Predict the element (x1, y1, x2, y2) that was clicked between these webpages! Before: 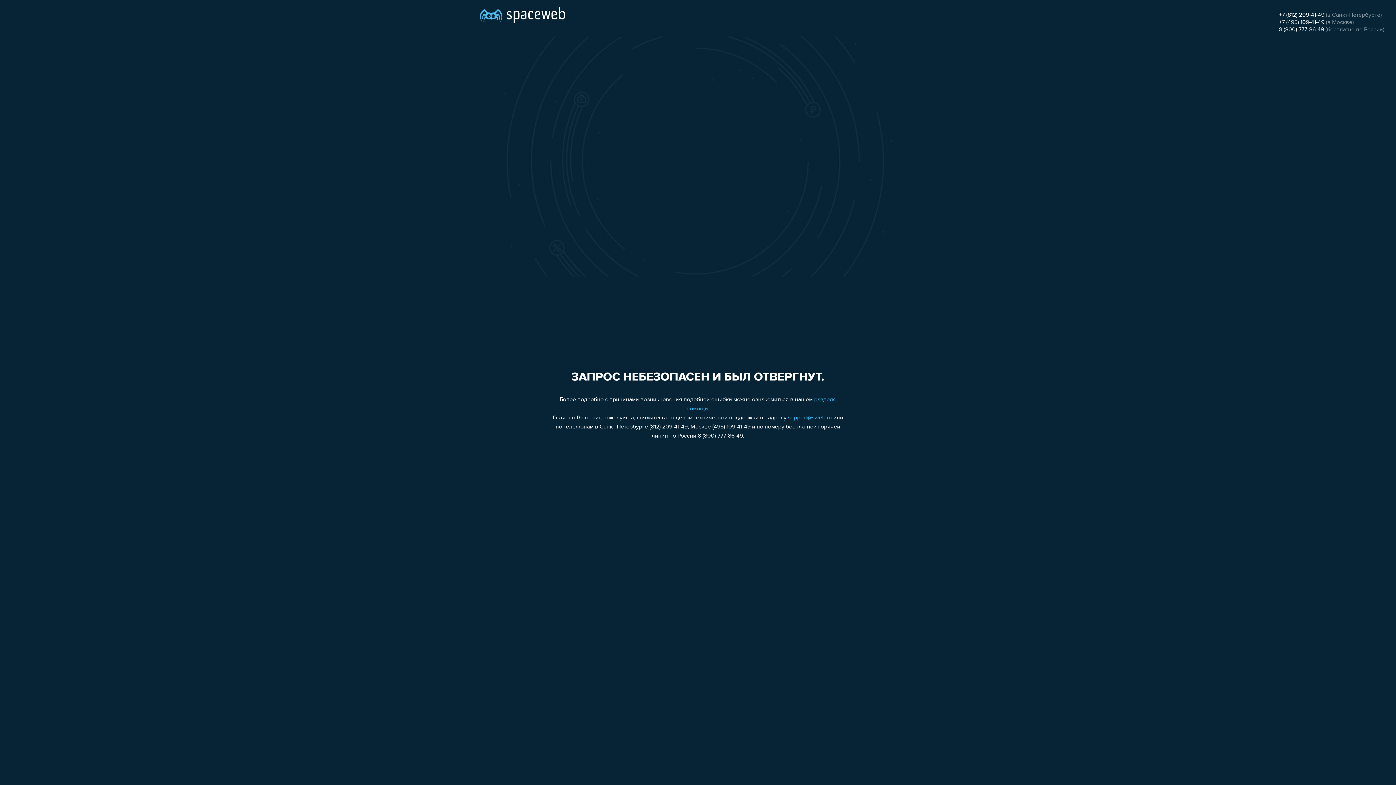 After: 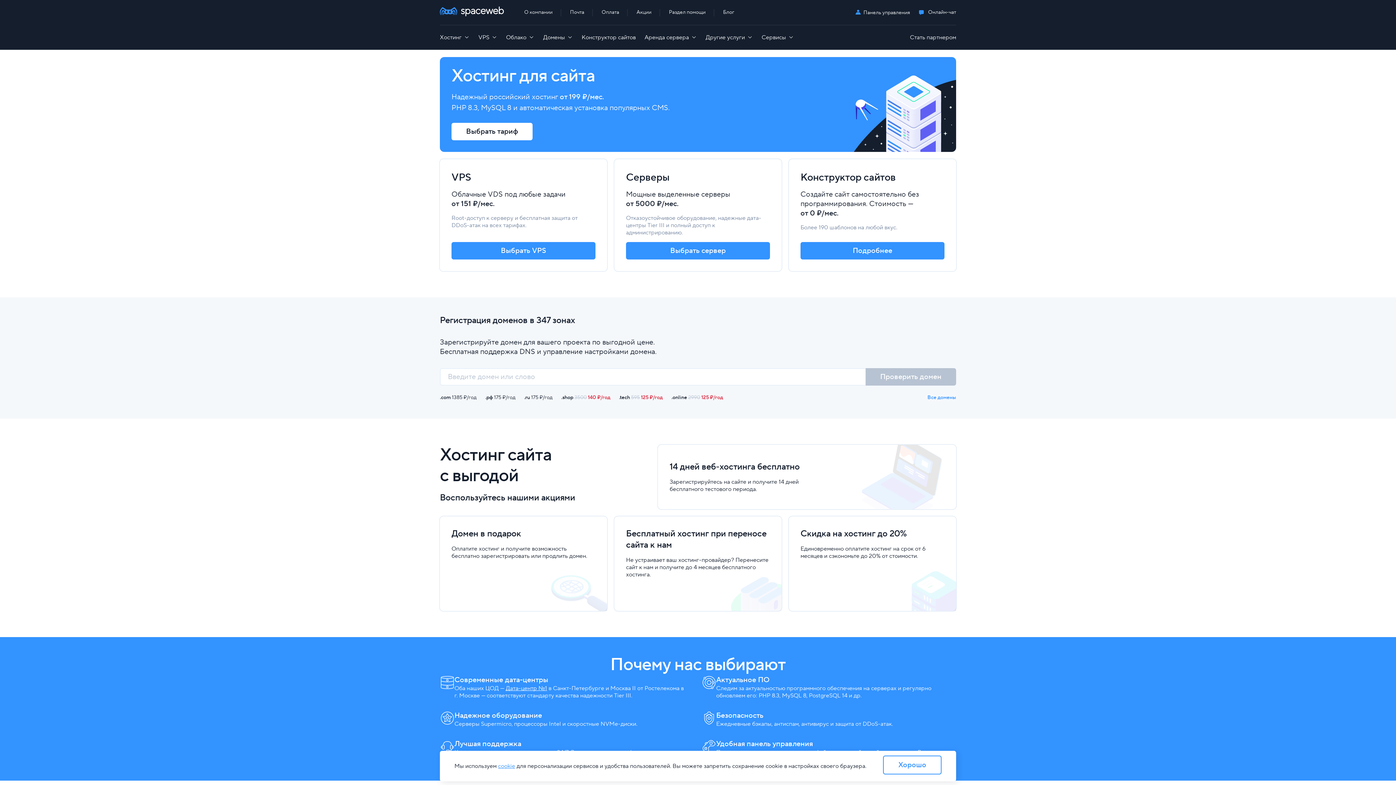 Action: bbox: (480, 0, 565, 25)